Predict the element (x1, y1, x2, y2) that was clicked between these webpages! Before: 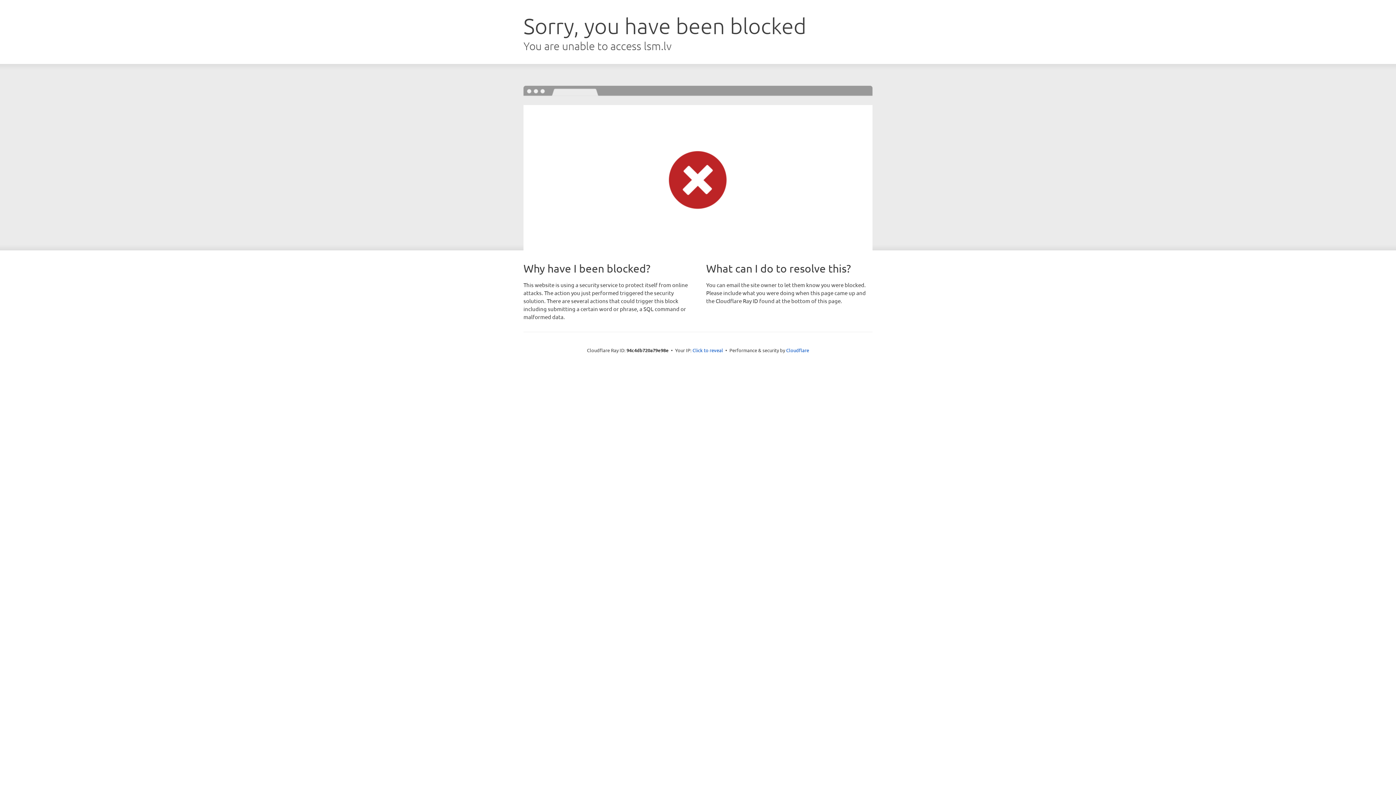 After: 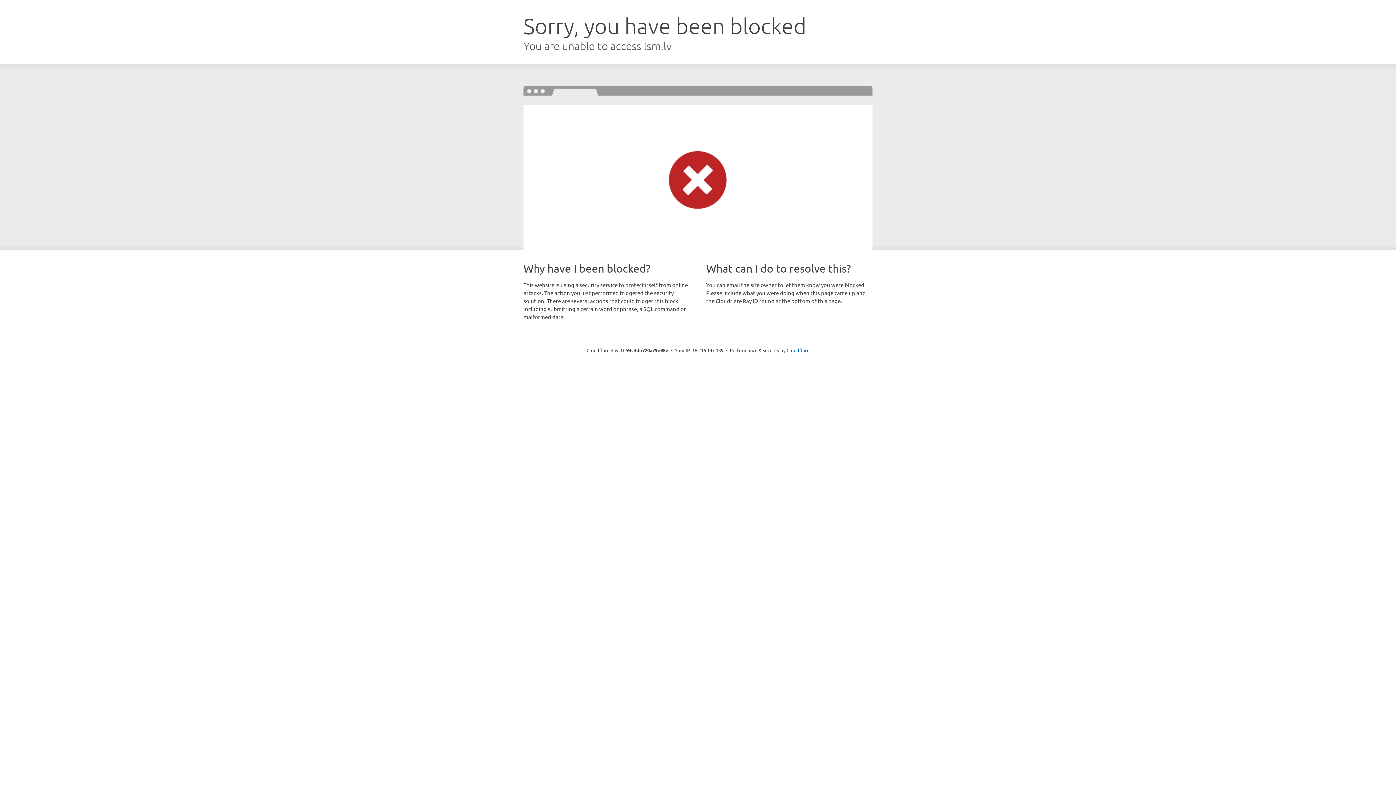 Action: bbox: (692, 346, 723, 353) label: Click to reveal